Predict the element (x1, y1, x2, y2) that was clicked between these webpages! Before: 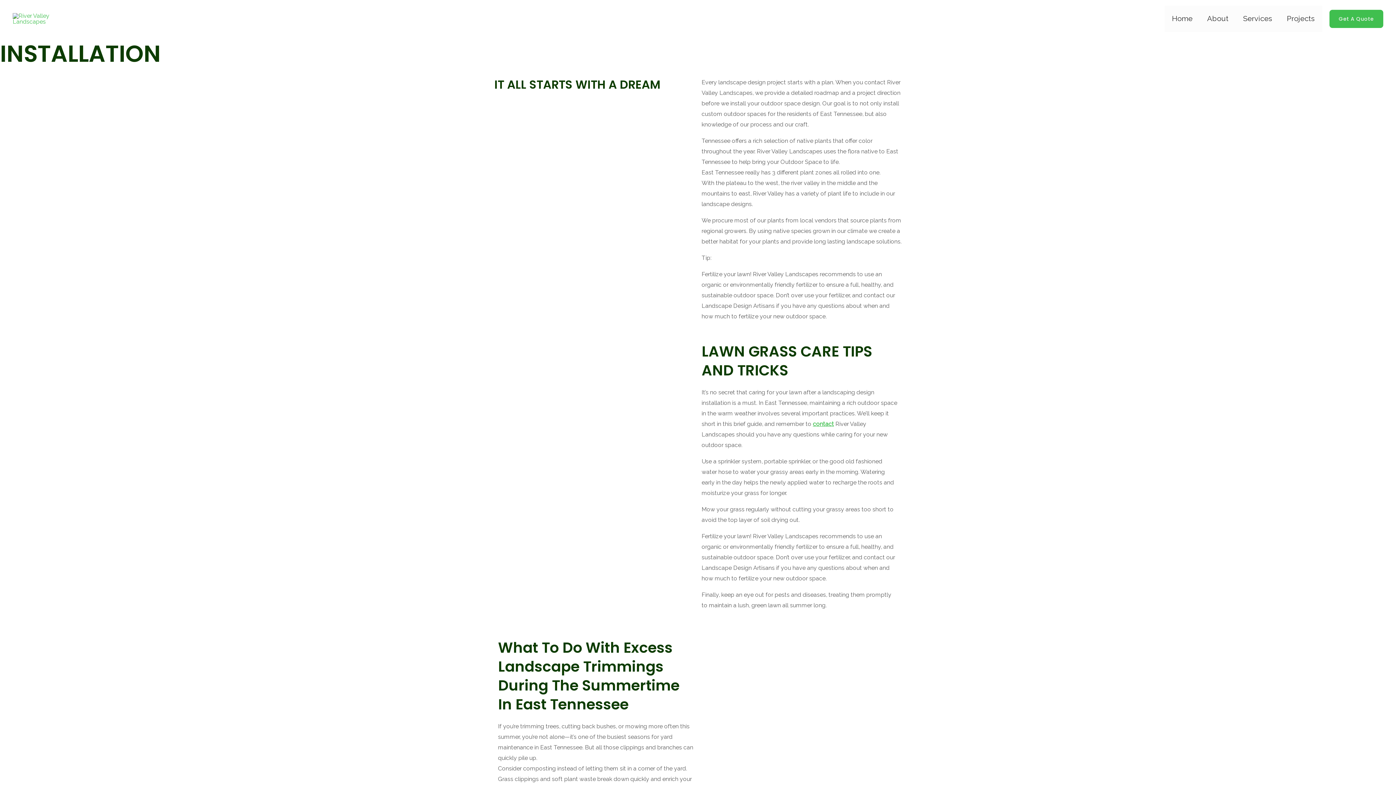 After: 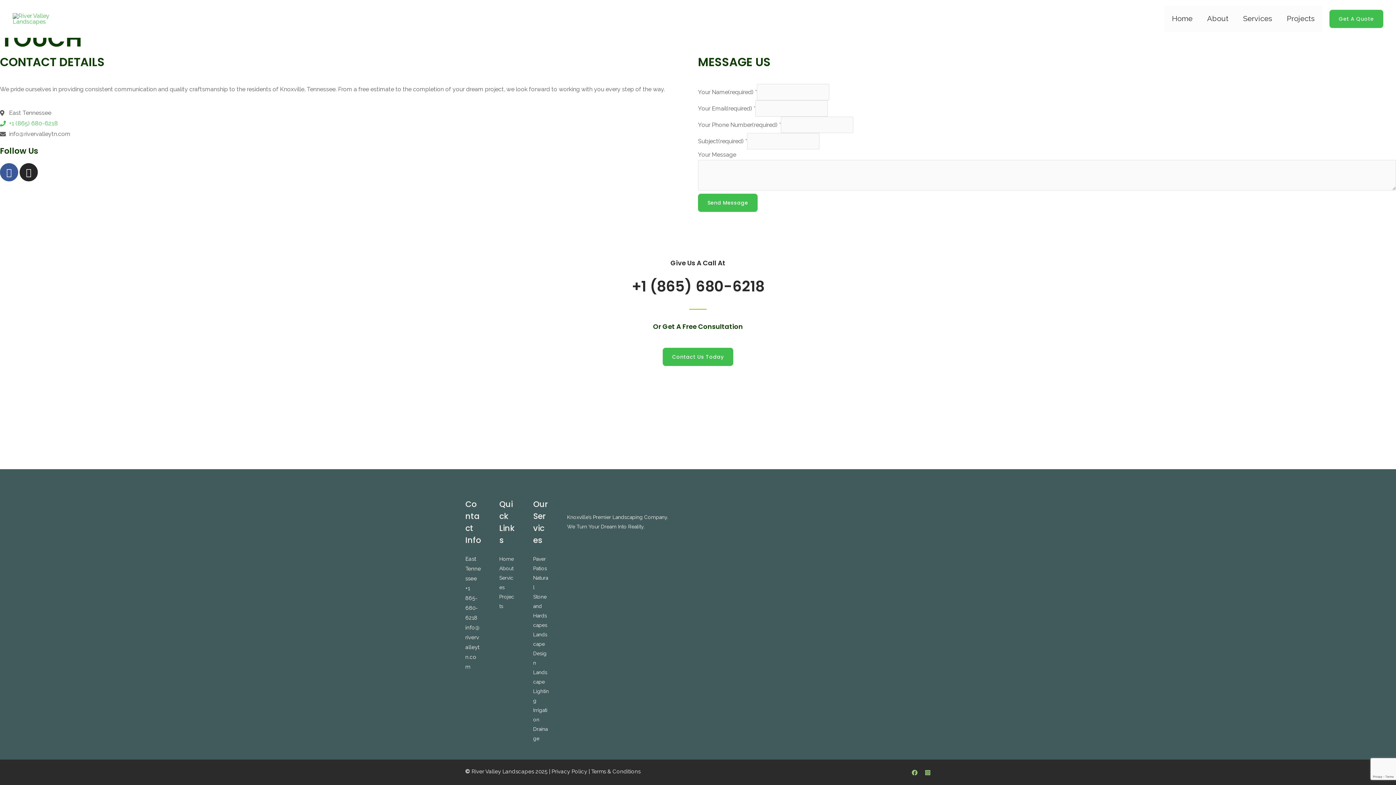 Action: label: Get A Quote bbox: (1329, 9, 1383, 28)